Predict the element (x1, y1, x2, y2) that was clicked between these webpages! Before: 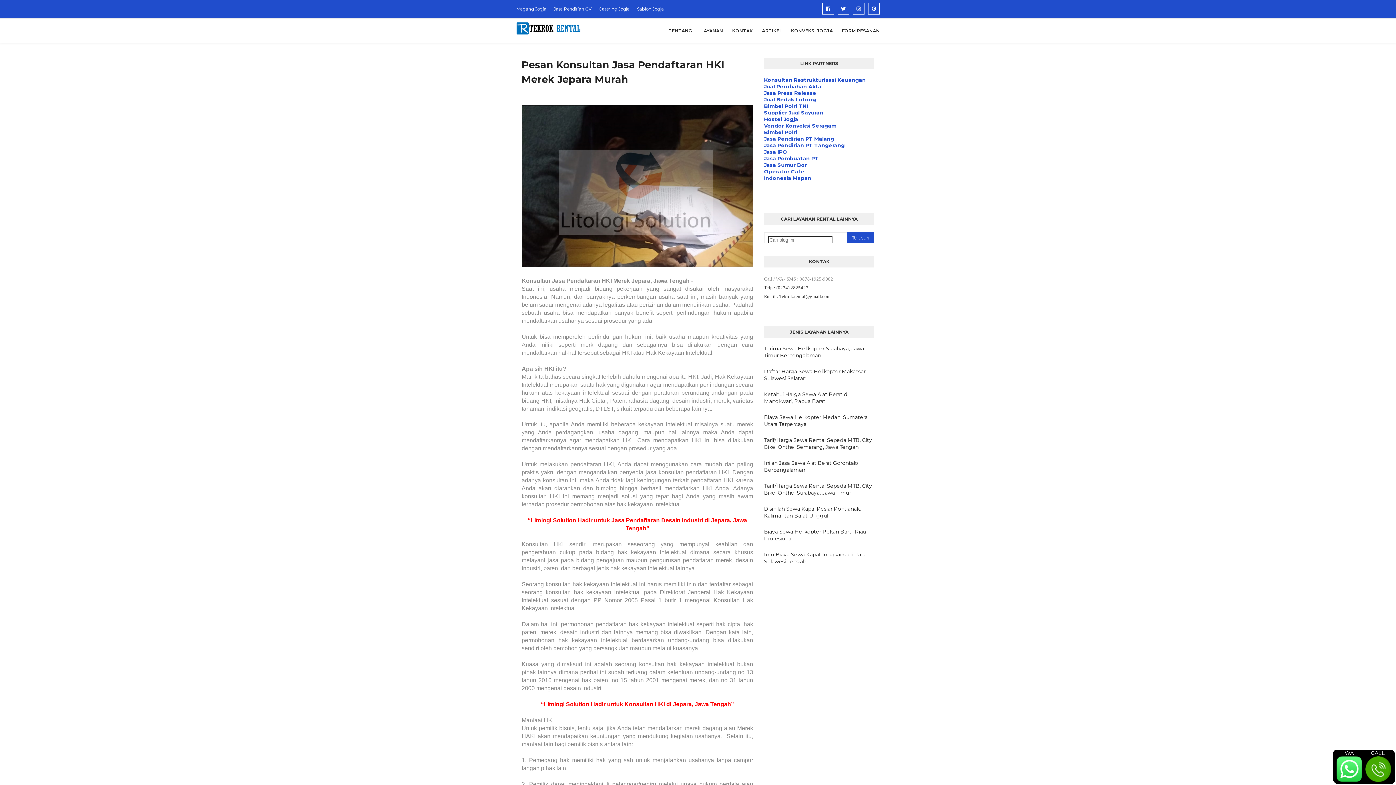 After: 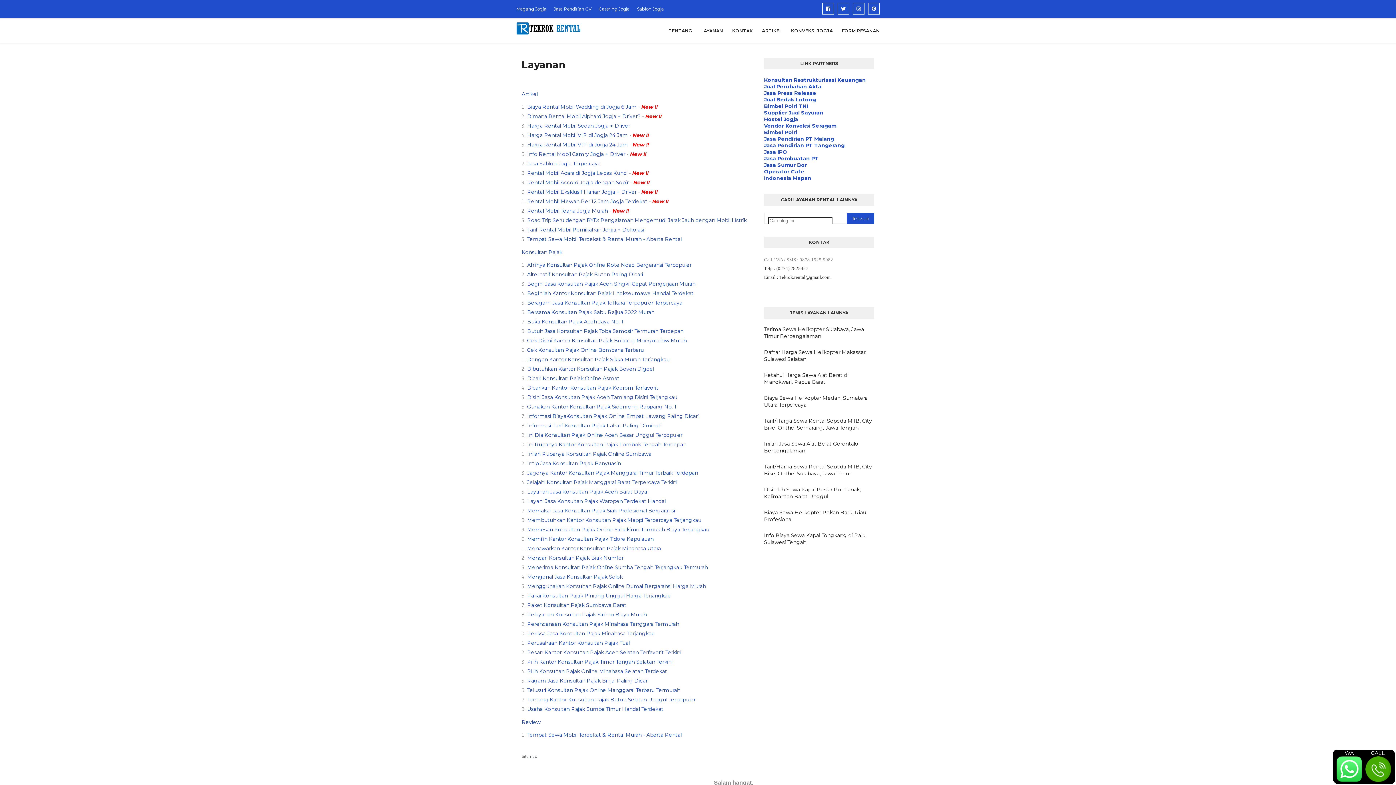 Action: label: LAYANAN bbox: (697, 18, 726, 43)